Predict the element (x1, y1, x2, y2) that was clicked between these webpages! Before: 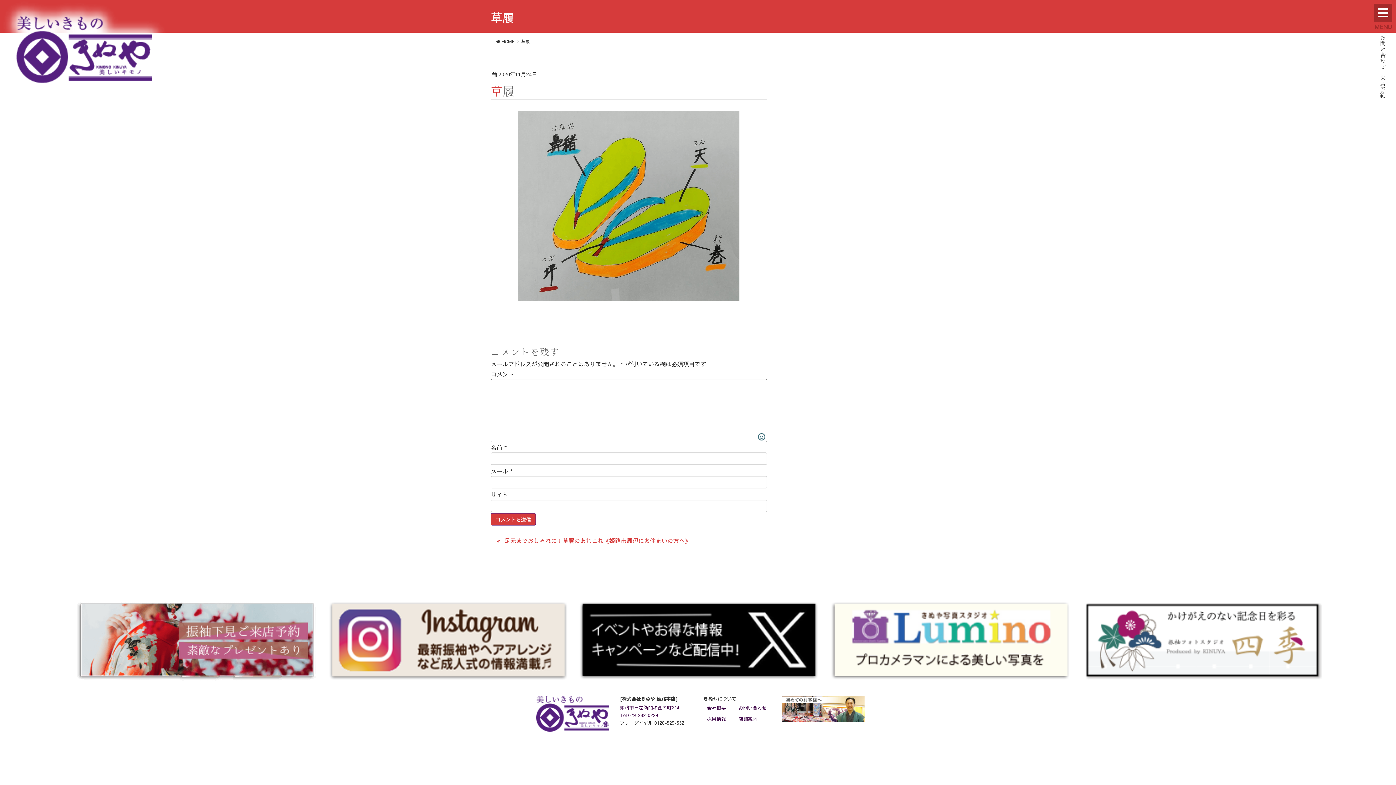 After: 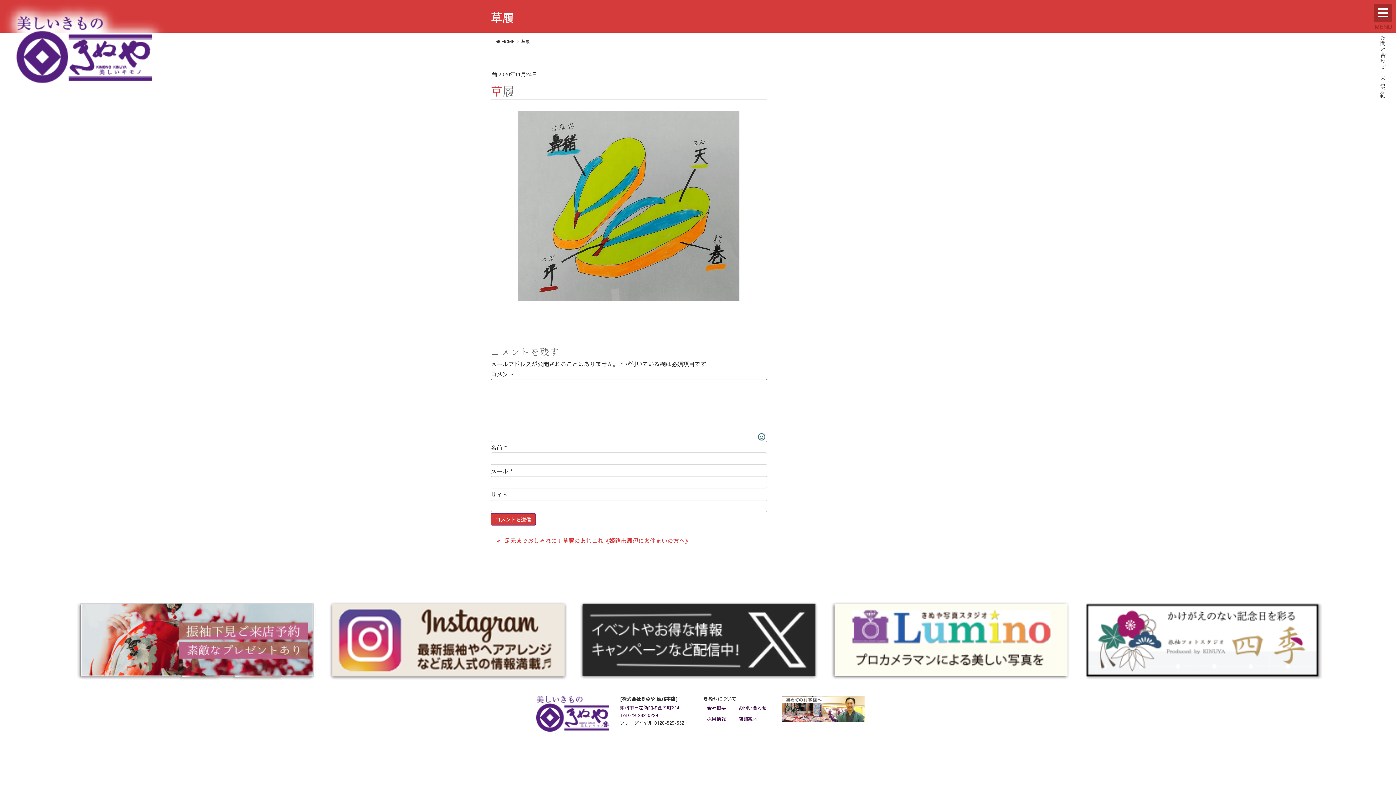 Action: bbox: (572, 589, 823, 684)